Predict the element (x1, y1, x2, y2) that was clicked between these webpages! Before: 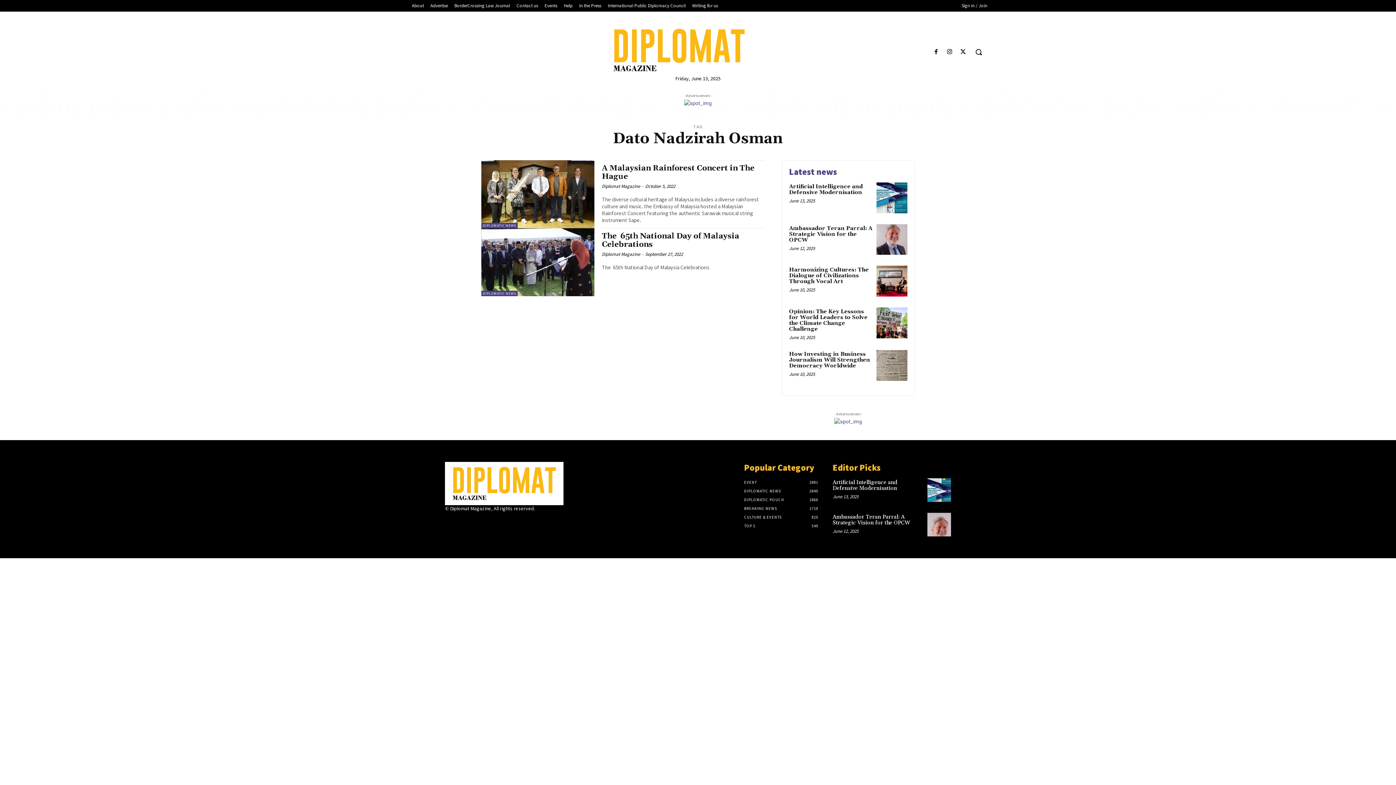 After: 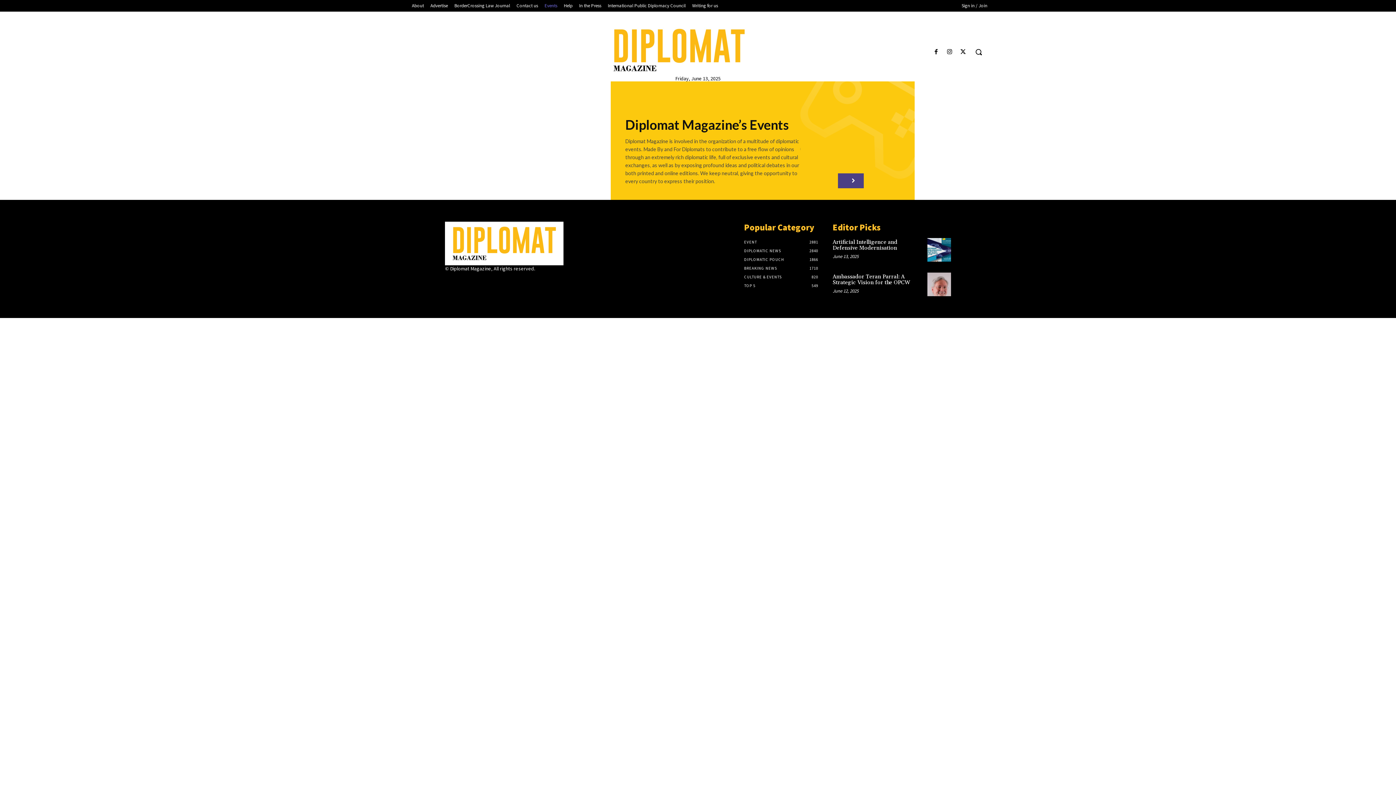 Action: label: Events bbox: (541, 1, 560, 9)